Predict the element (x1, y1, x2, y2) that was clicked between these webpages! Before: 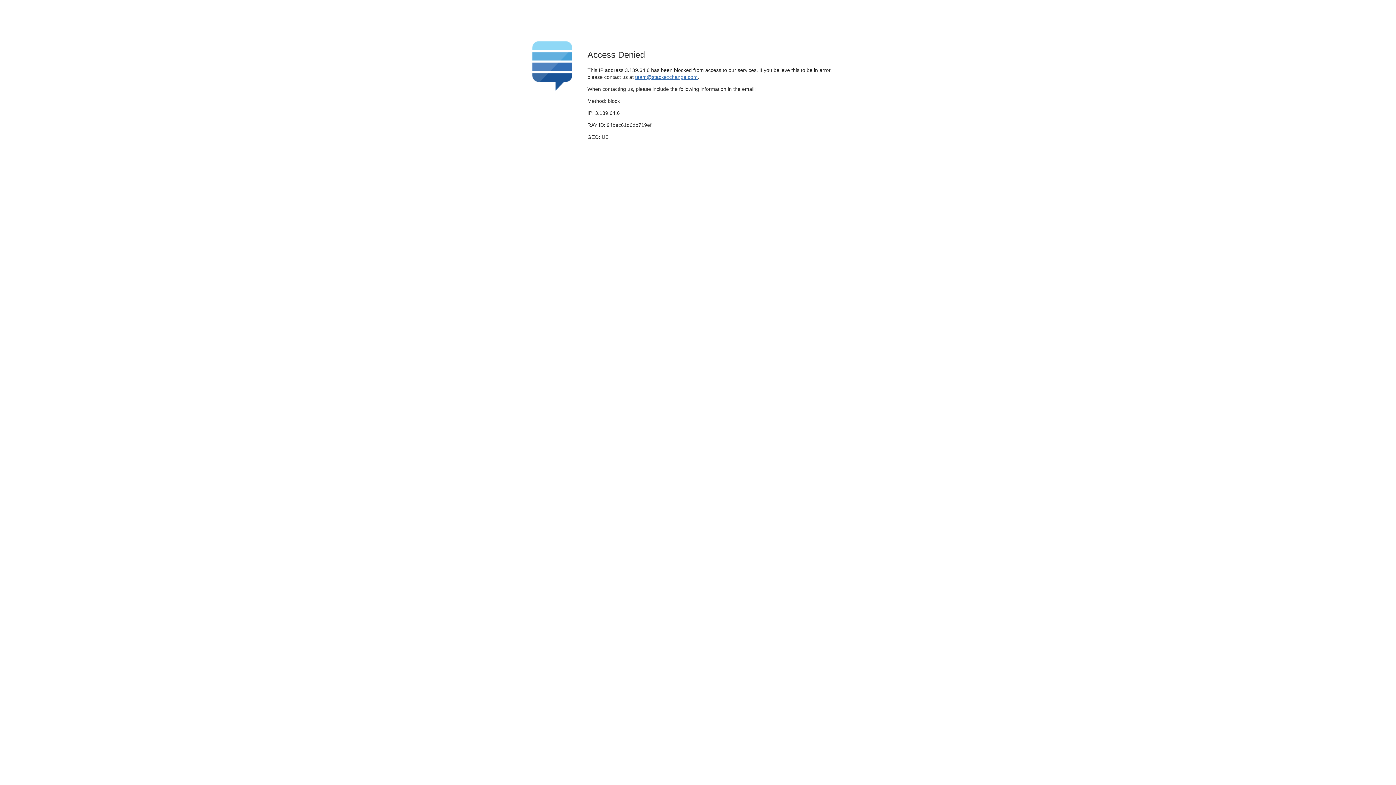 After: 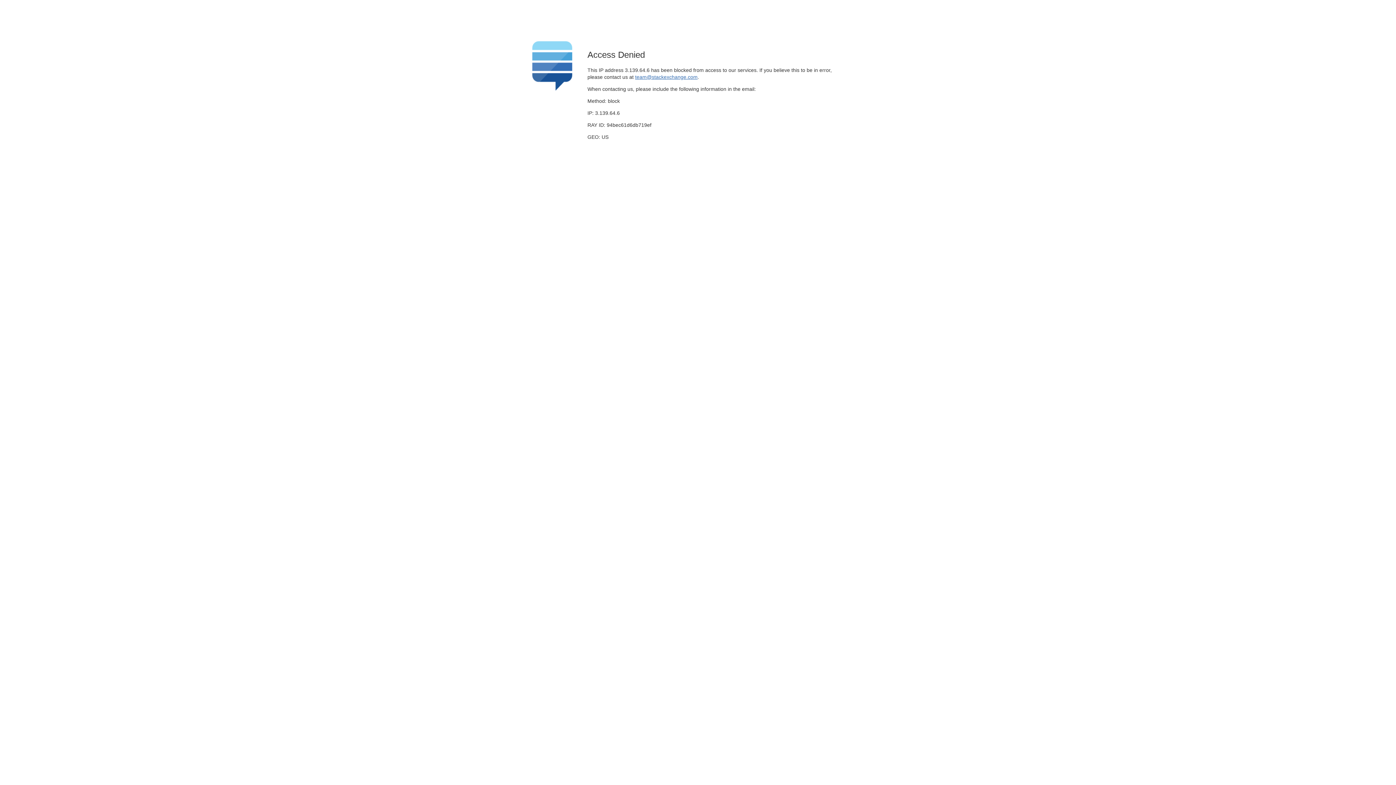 Action: label: team@stackexchange.com bbox: (635, 74, 697, 79)